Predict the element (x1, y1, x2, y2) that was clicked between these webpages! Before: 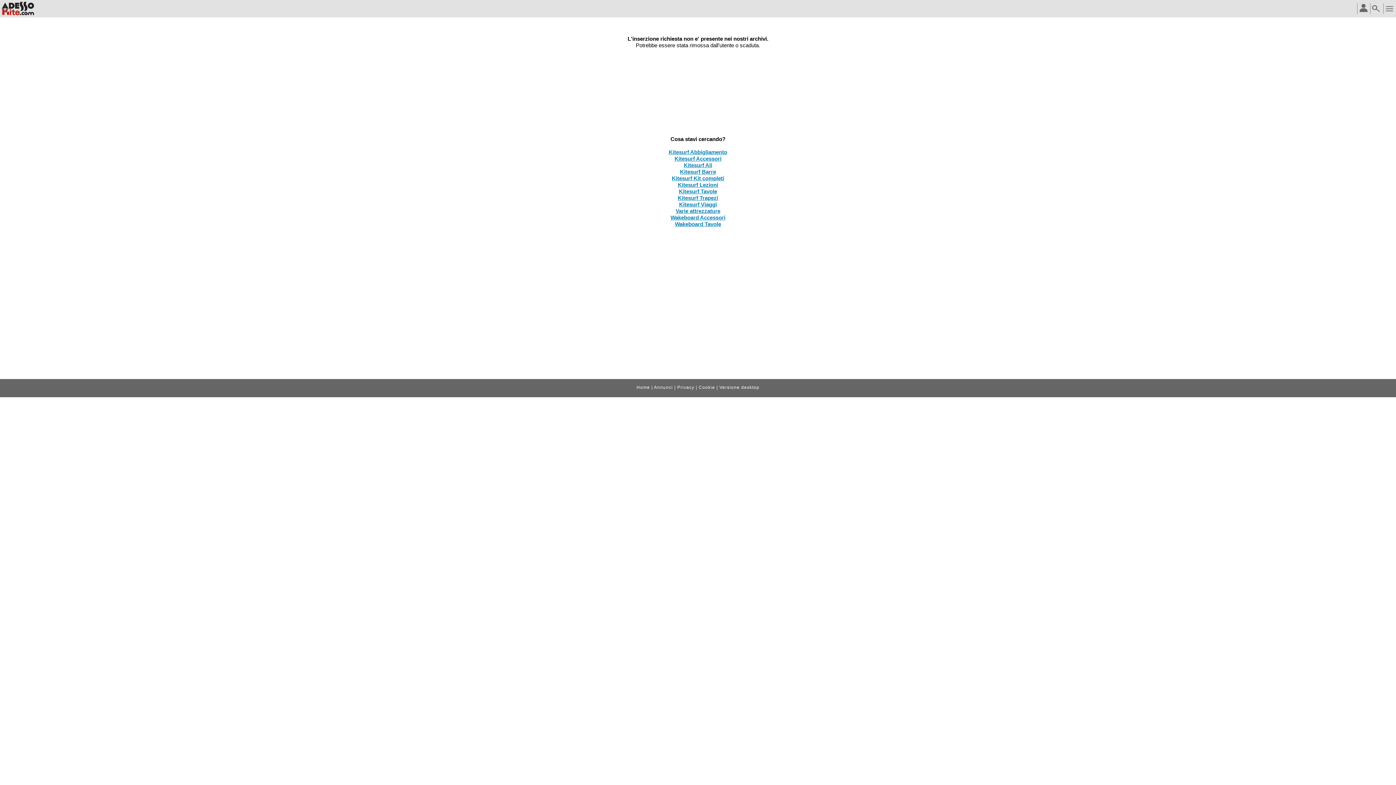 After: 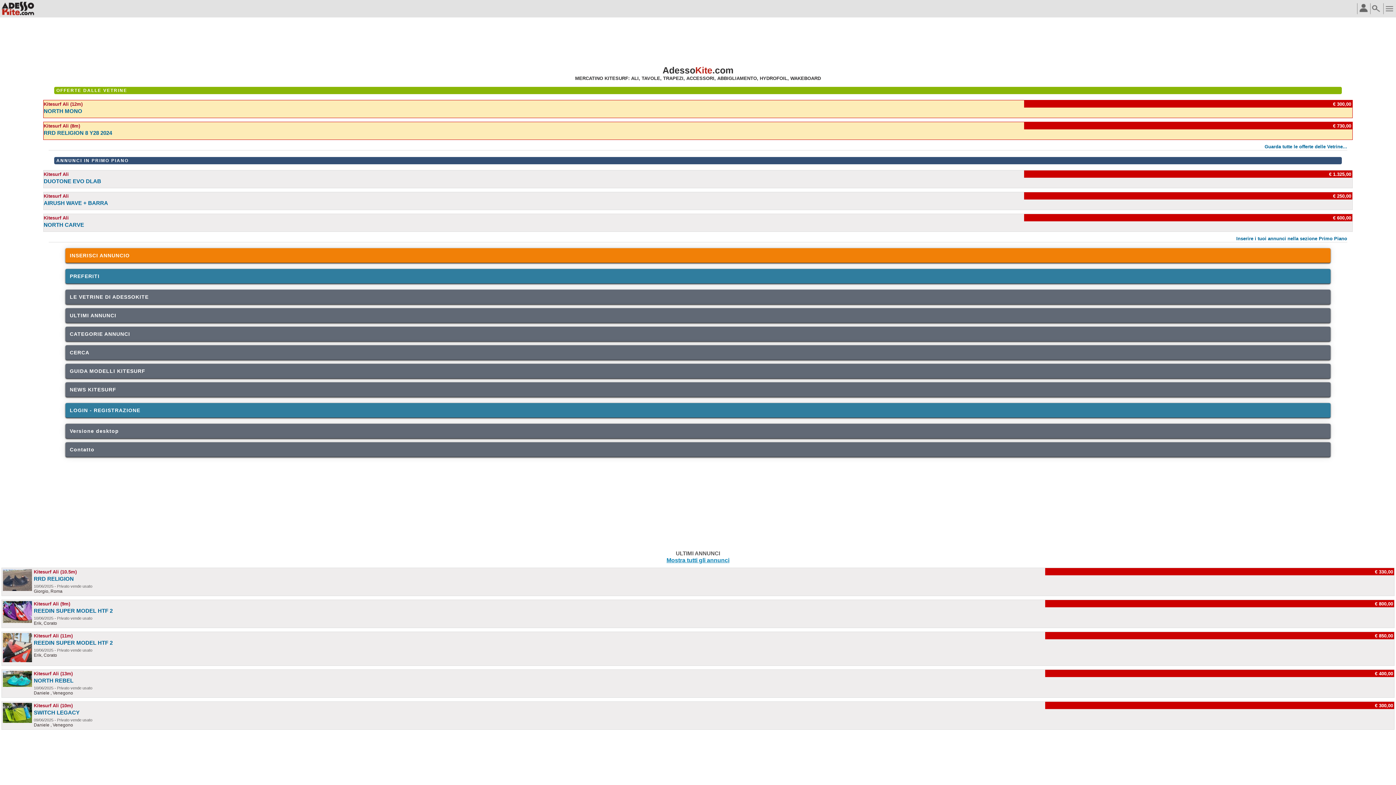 Action: bbox: (636, 385, 650, 390) label: Home